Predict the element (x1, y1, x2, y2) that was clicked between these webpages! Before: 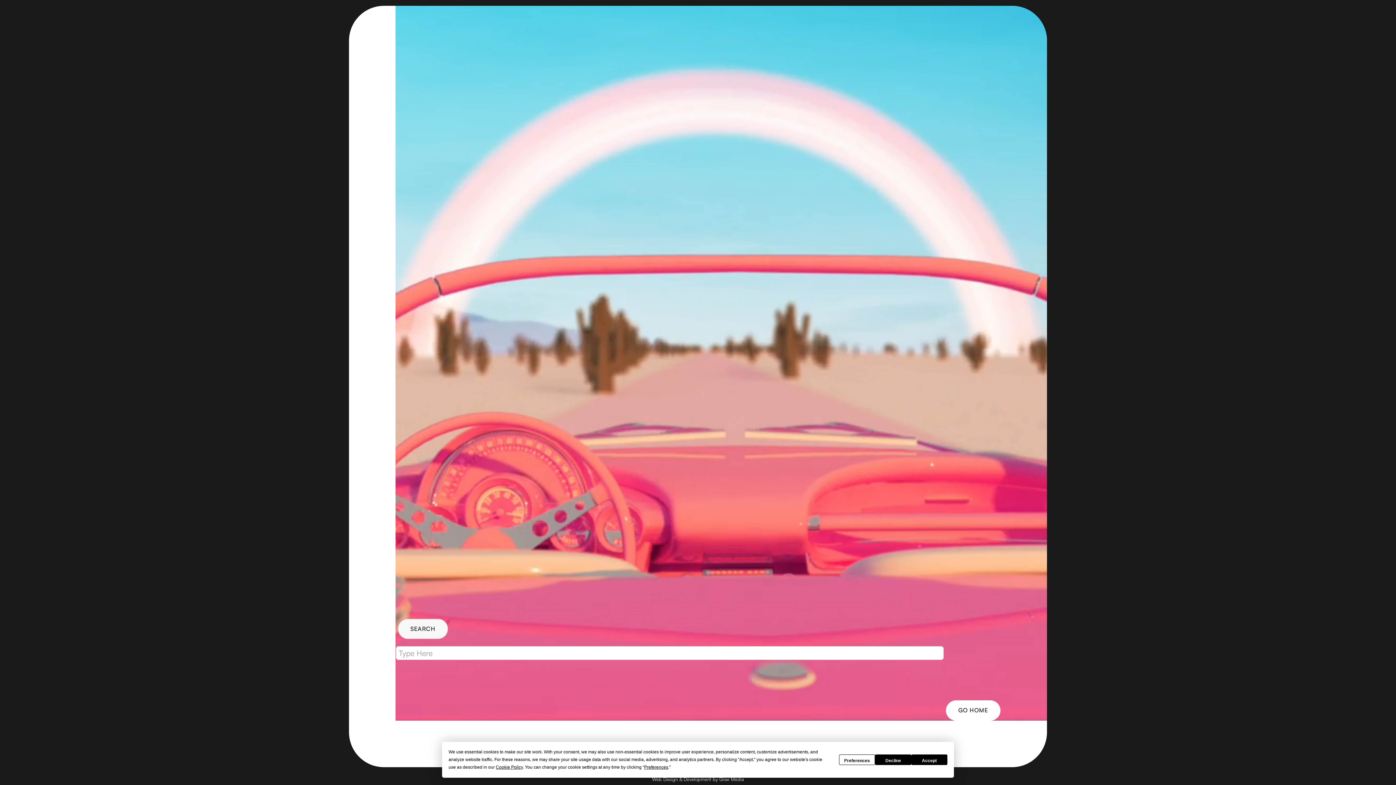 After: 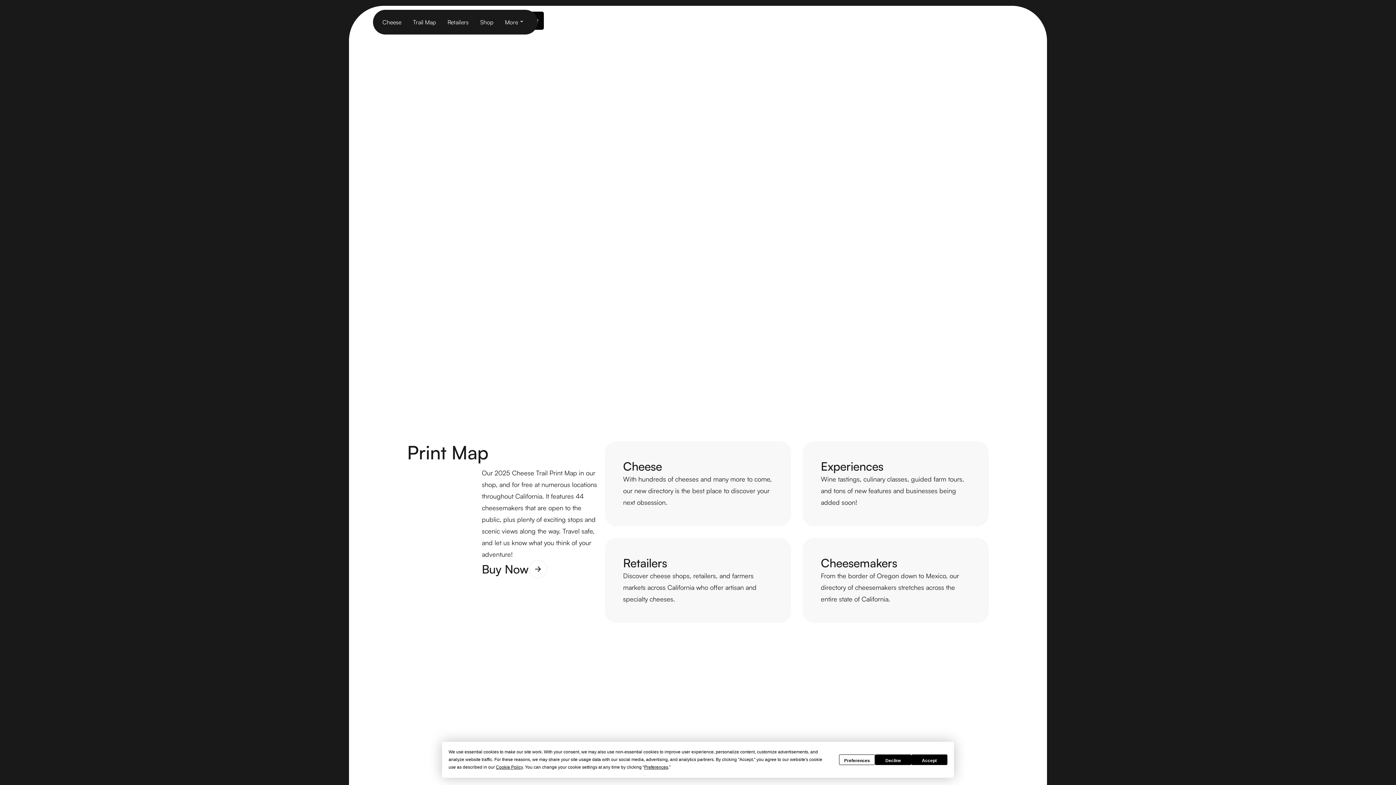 Action: bbox: (946, 700, 1000, 721) label: GO HOME
GO HOME